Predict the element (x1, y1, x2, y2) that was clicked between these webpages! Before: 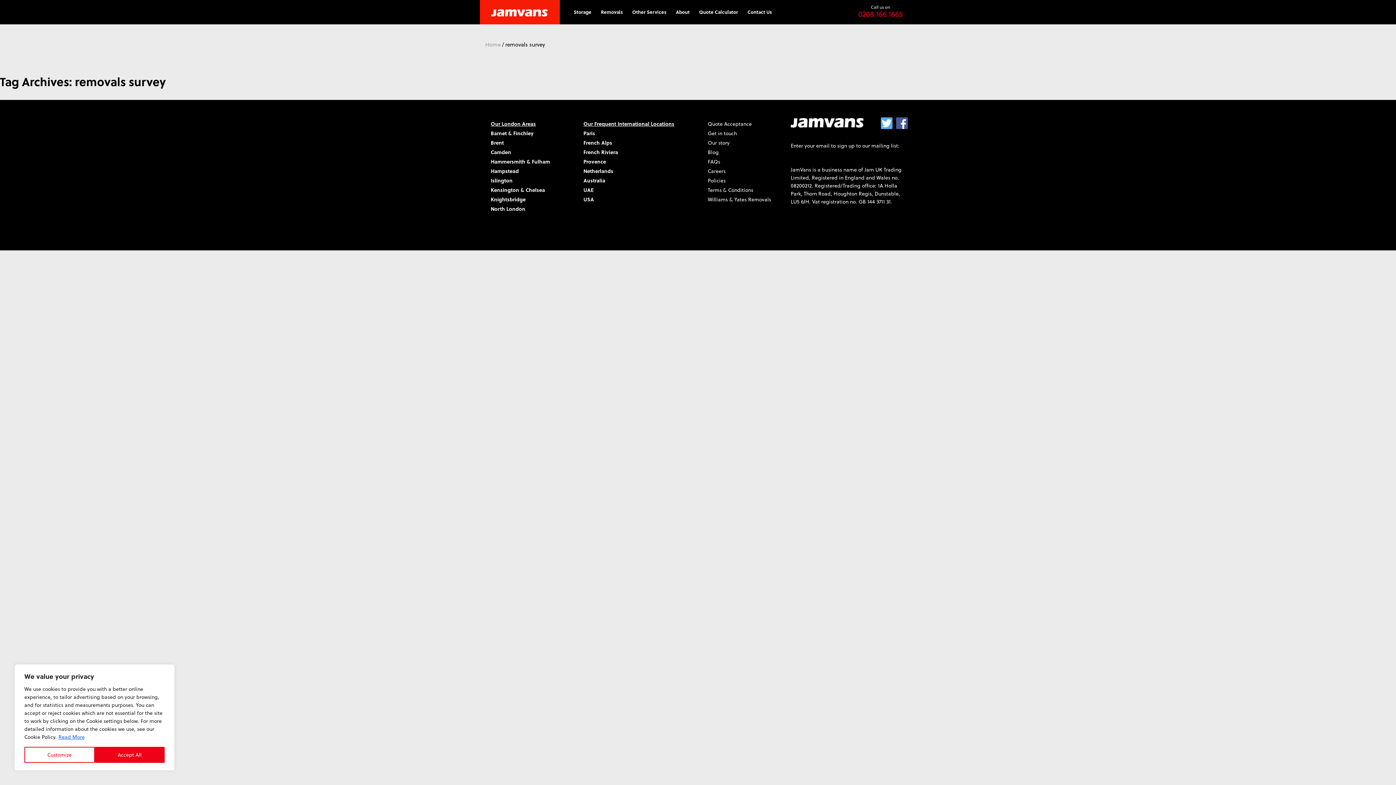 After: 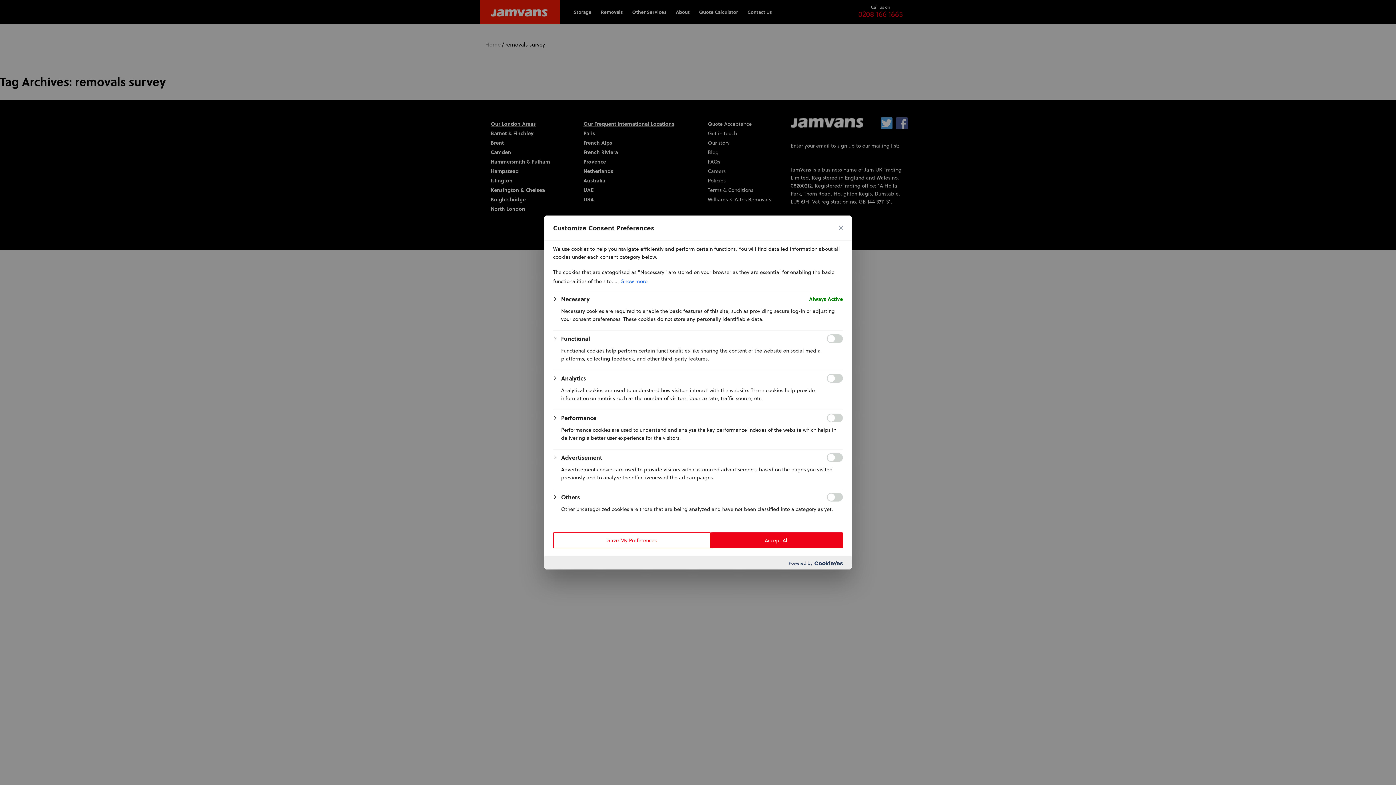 Action: label: Customize bbox: (24, 747, 94, 763)